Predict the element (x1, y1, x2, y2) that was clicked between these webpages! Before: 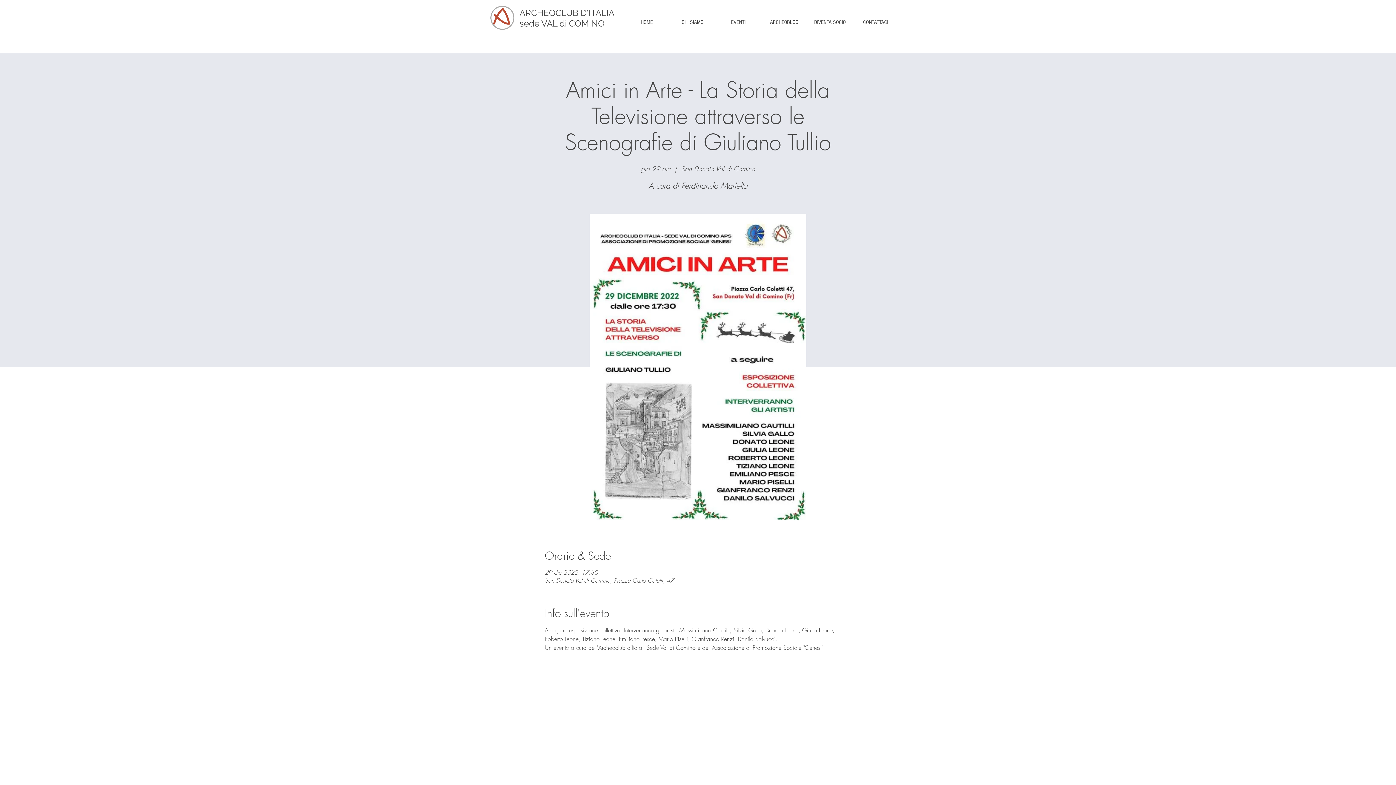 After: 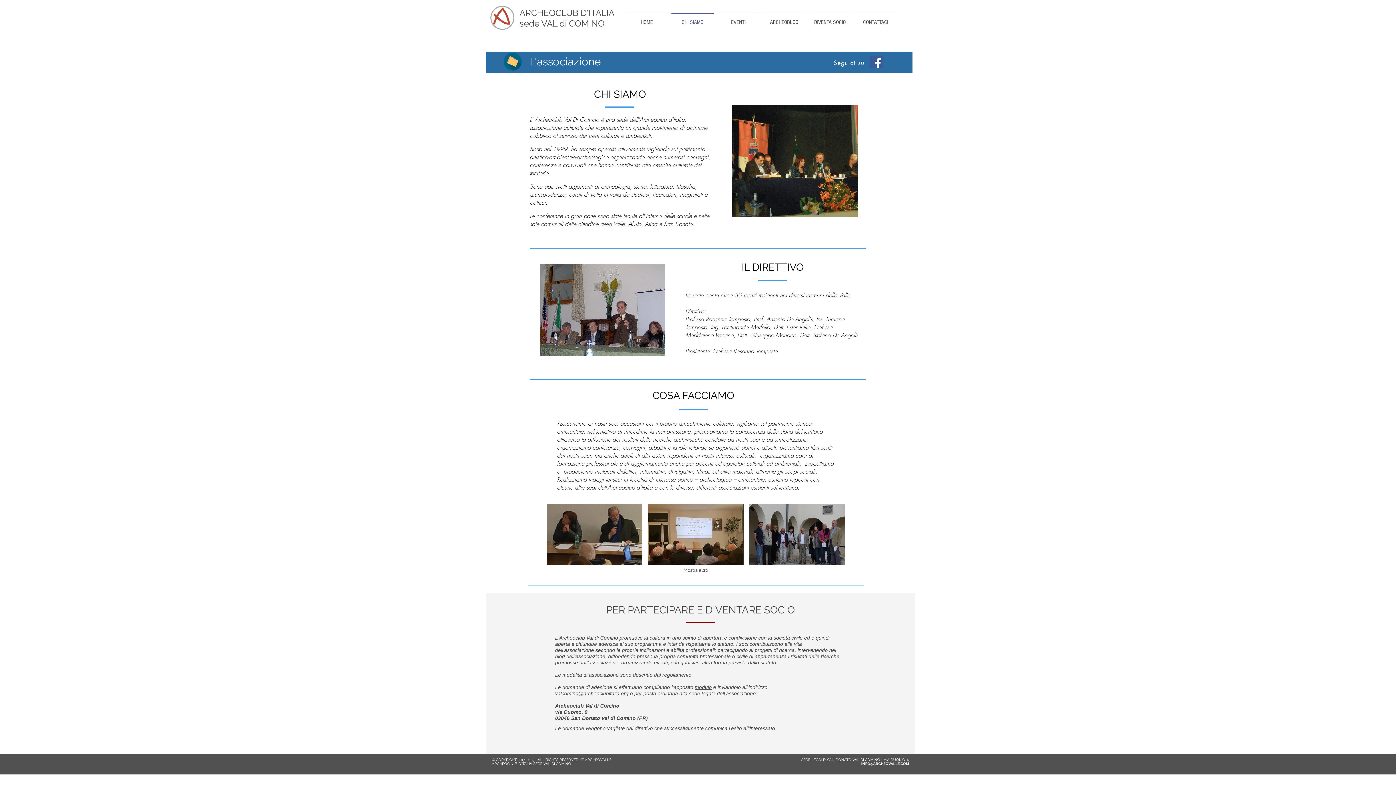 Action: label: CHI SIAMO bbox: (669, 12, 715, 25)